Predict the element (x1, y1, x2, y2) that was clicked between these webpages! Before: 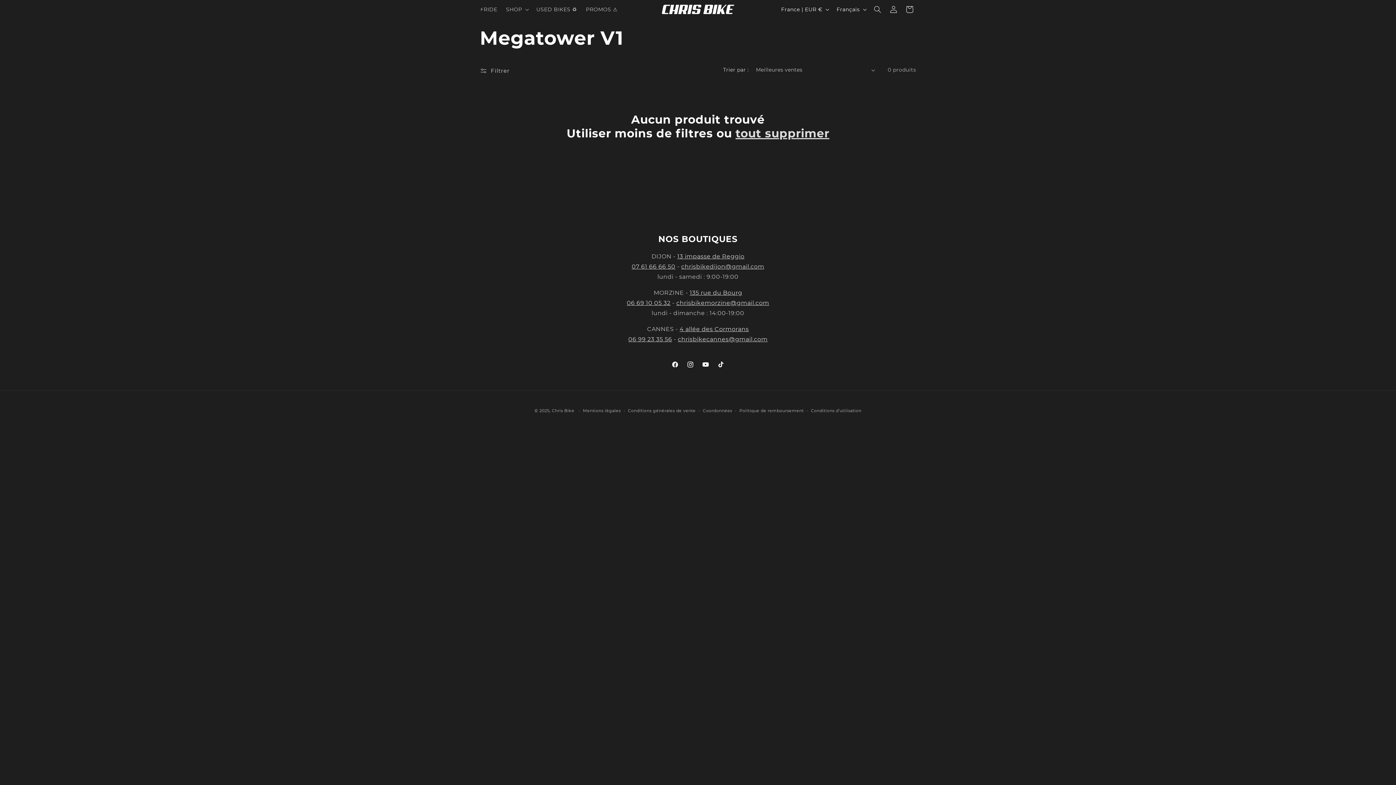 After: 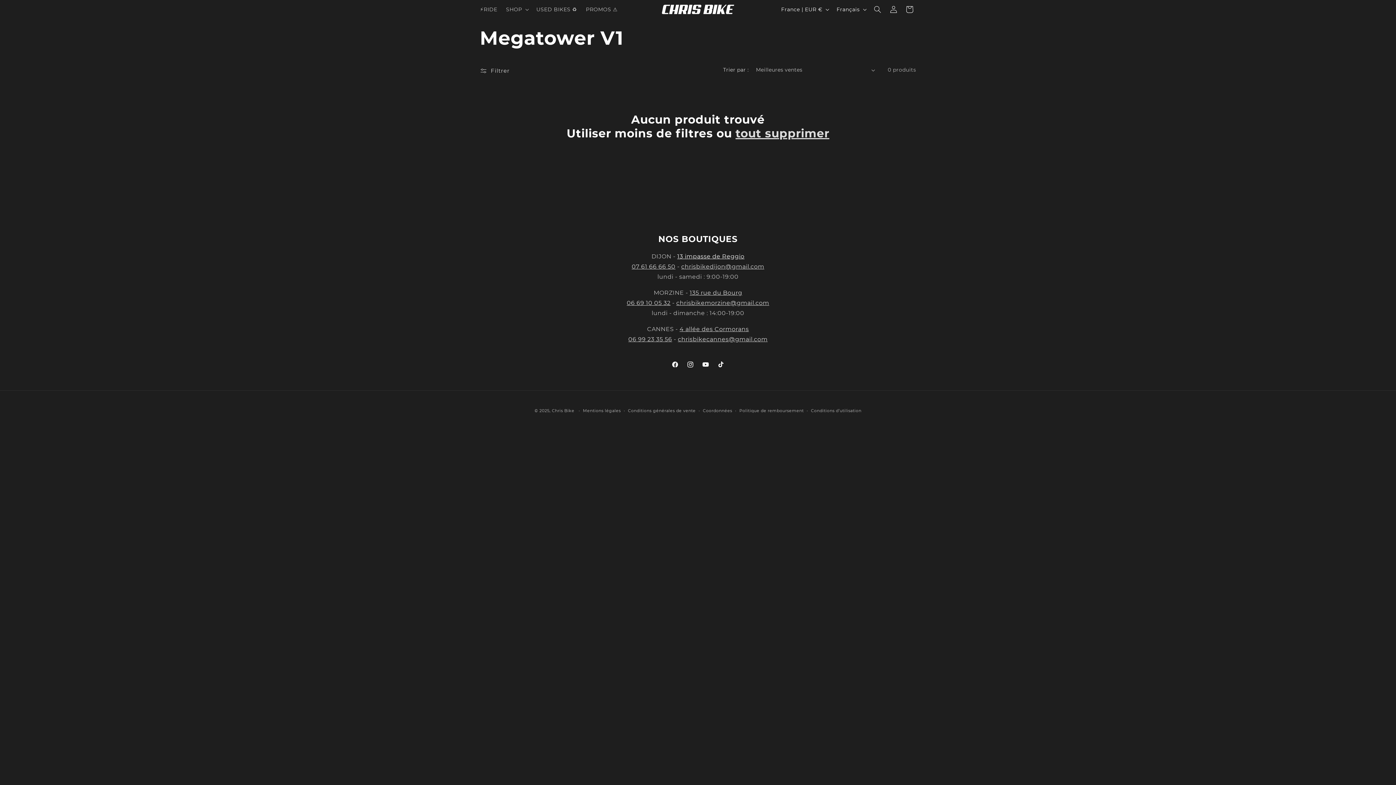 Action: label: 13 impasse de Reggio bbox: (677, 253, 744, 260)